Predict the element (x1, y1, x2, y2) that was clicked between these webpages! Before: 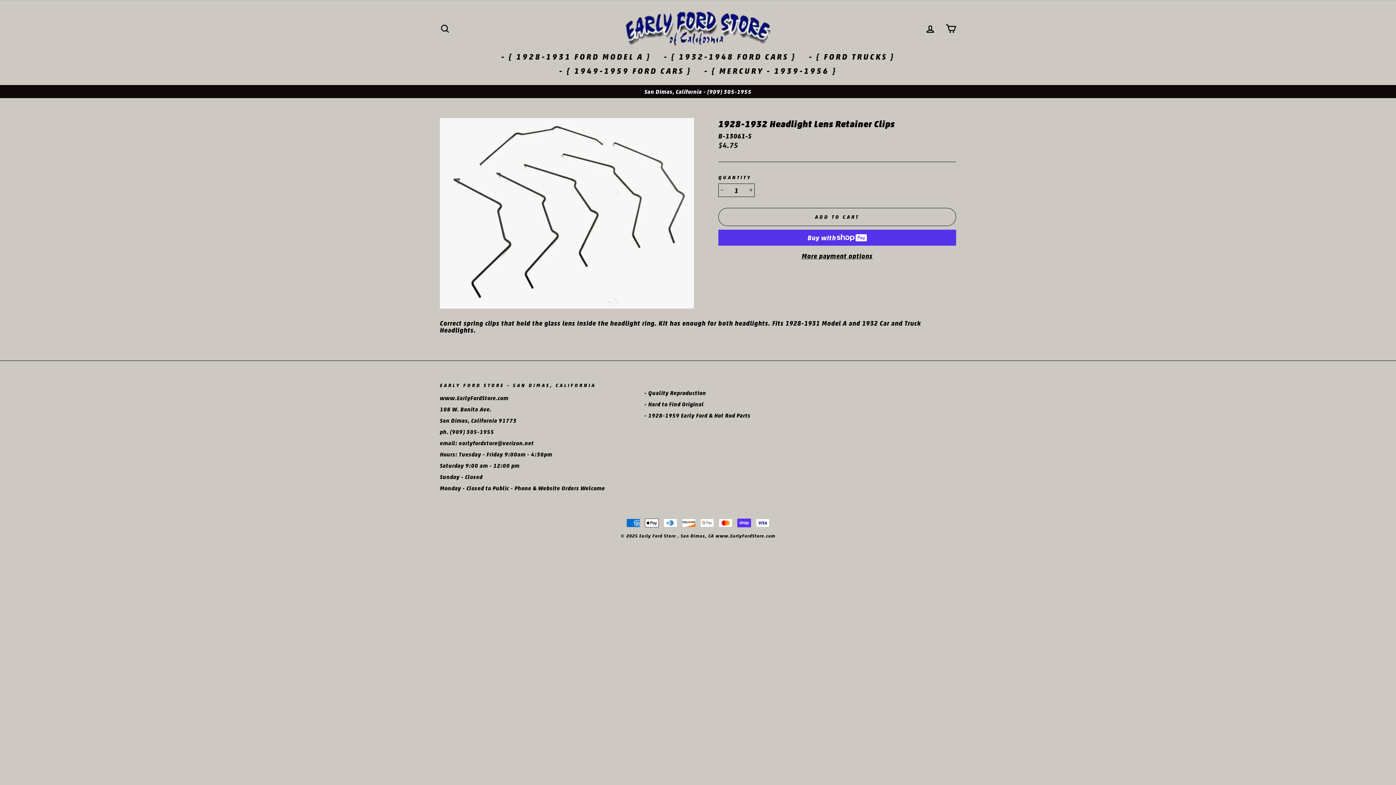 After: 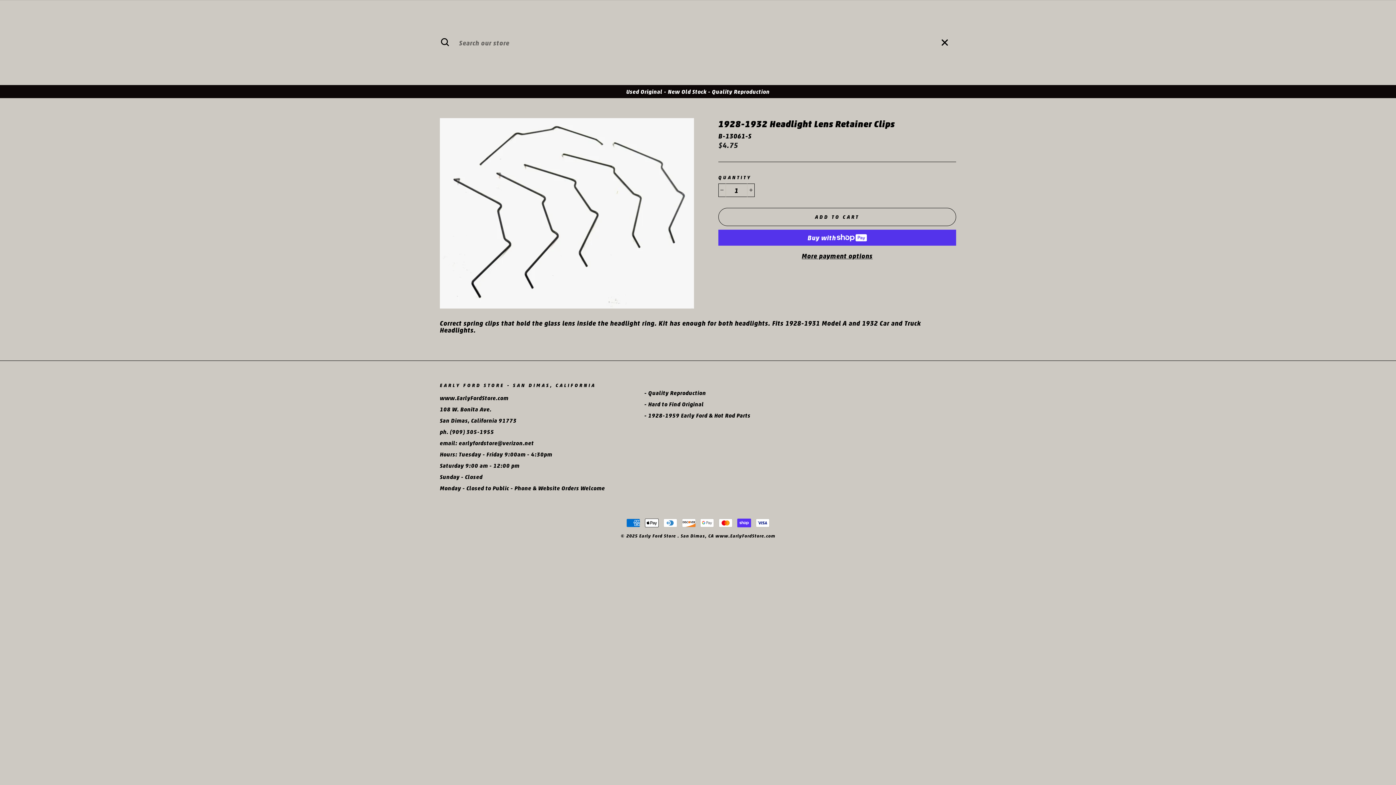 Action: label: SEARCH bbox: (435, 20, 454, 36)